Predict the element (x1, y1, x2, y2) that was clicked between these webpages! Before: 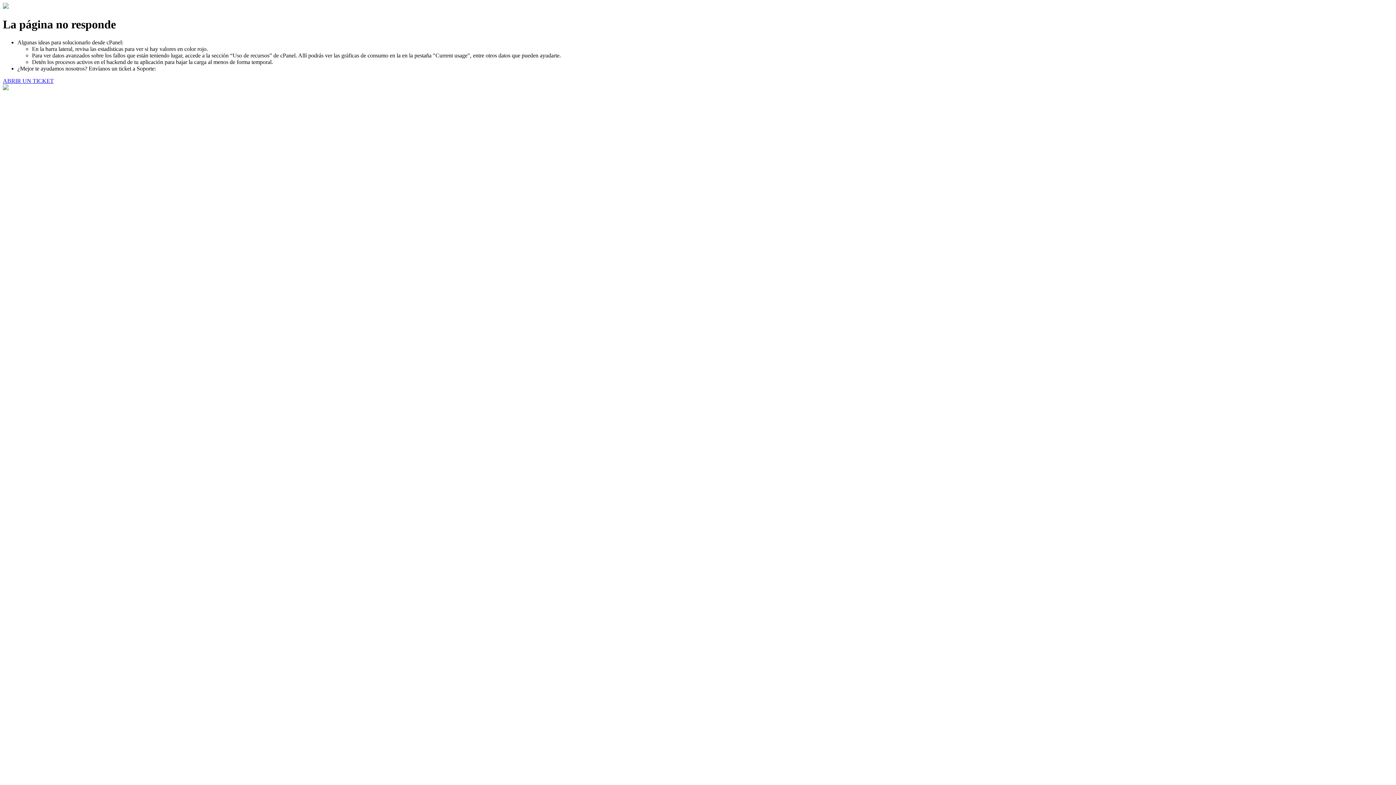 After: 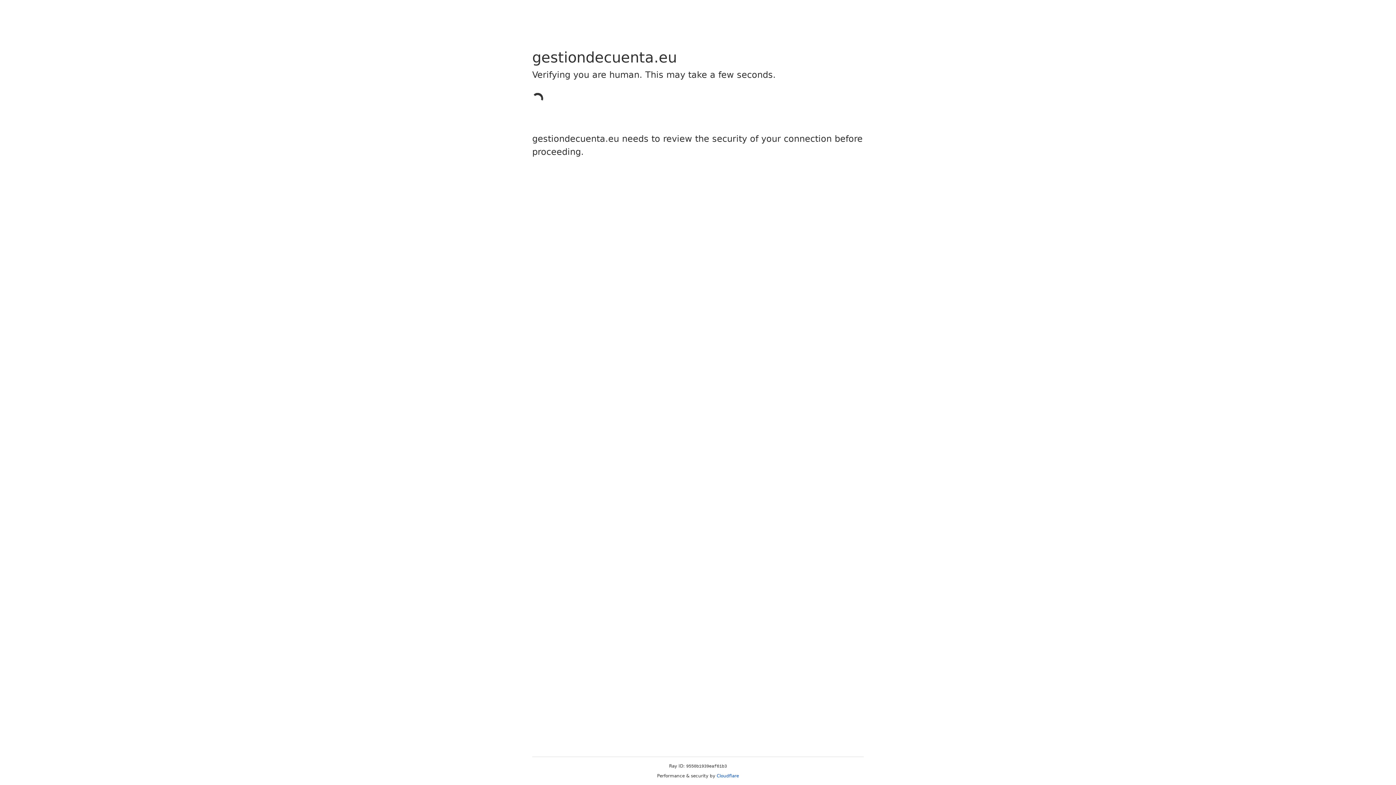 Action: label: ABRIR UN TICKET bbox: (2, 77, 53, 83)